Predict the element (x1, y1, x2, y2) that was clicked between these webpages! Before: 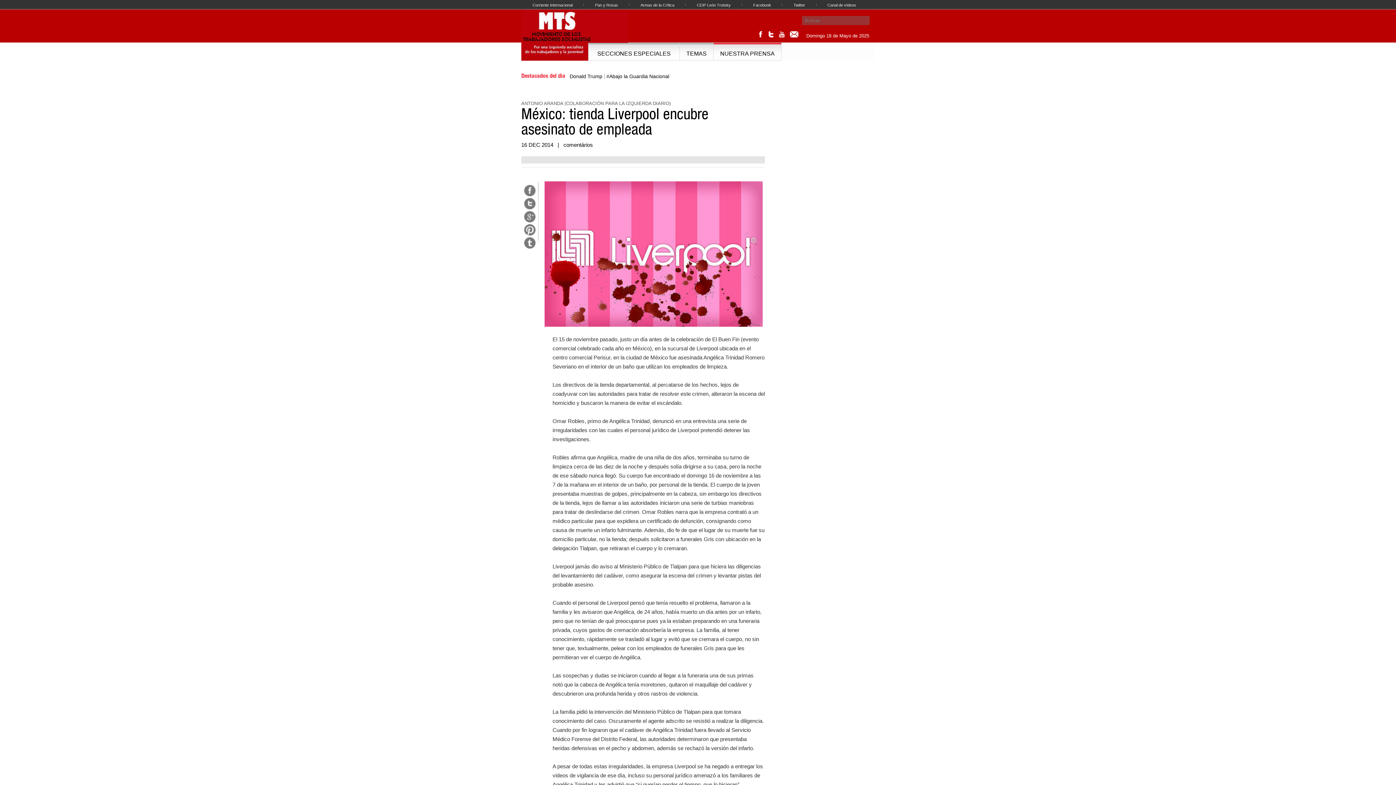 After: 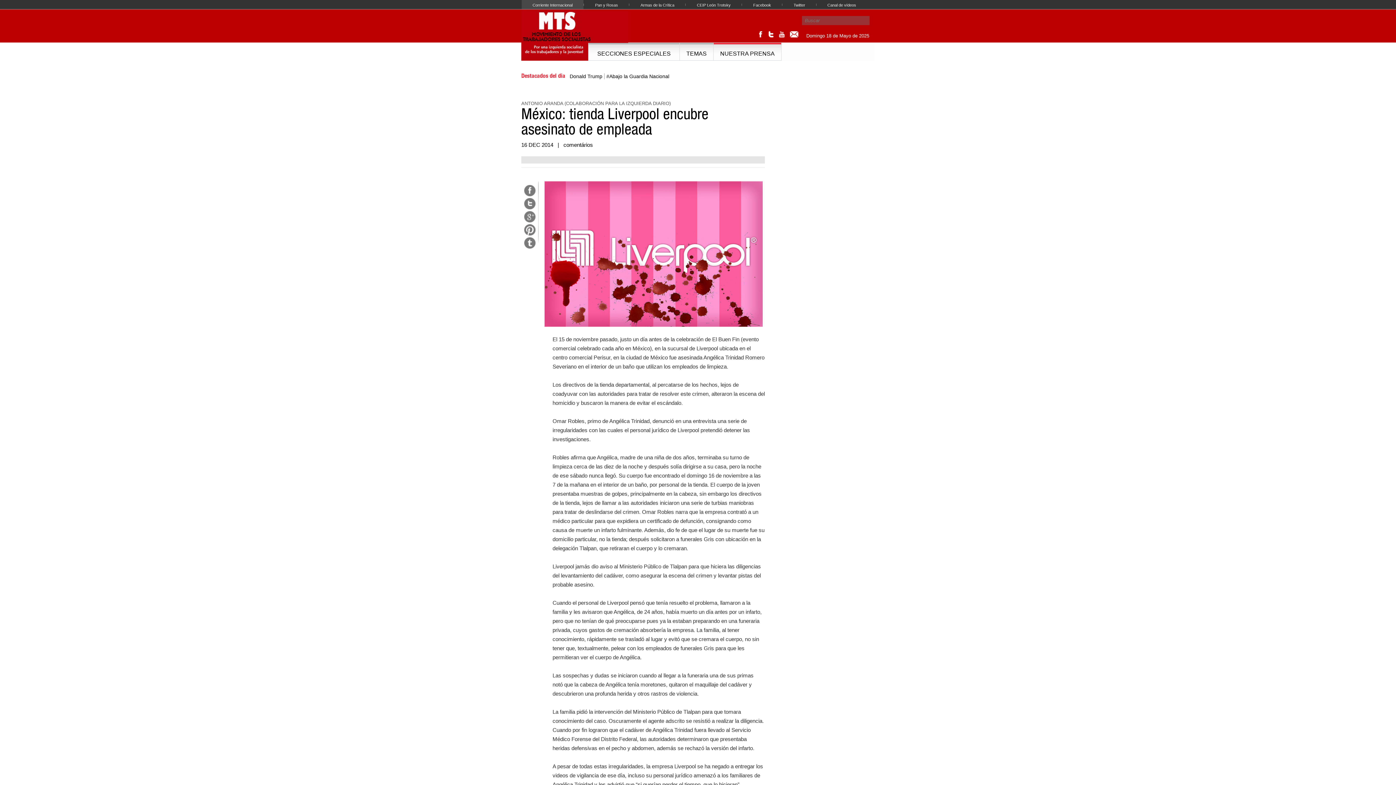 Action: bbox: (521, 0, 583, 9) label: Corriente Internacional